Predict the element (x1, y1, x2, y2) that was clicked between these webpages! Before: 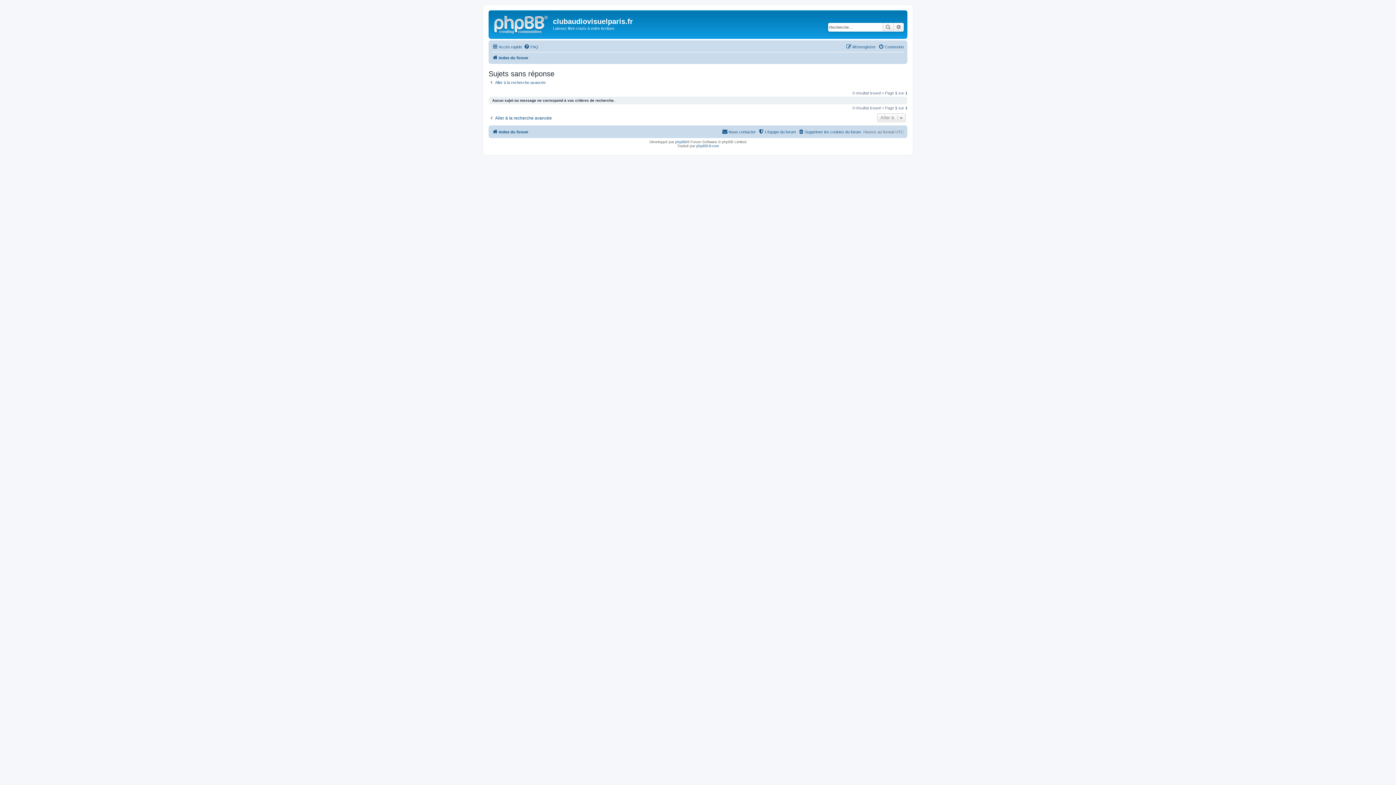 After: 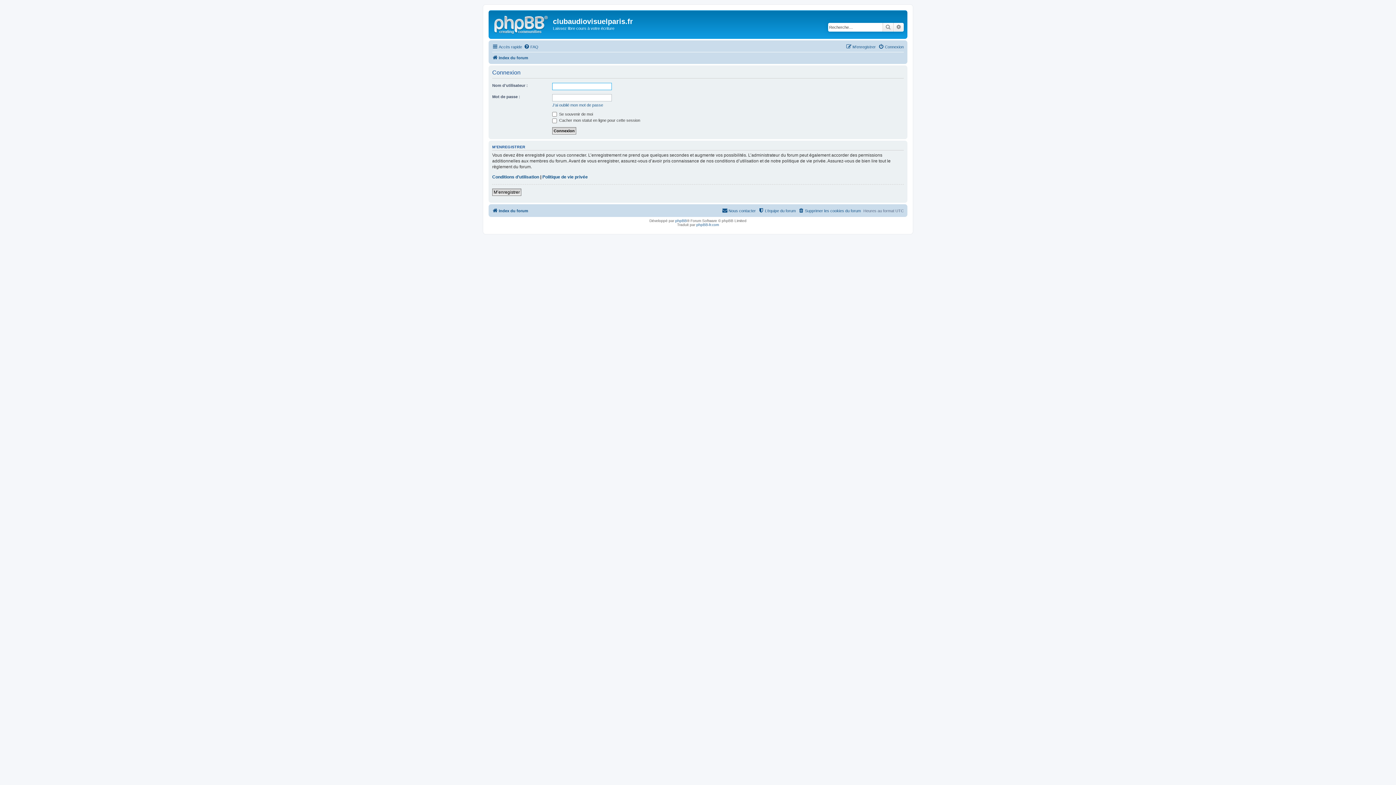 Action: label: Connexion bbox: (878, 42, 904, 51)